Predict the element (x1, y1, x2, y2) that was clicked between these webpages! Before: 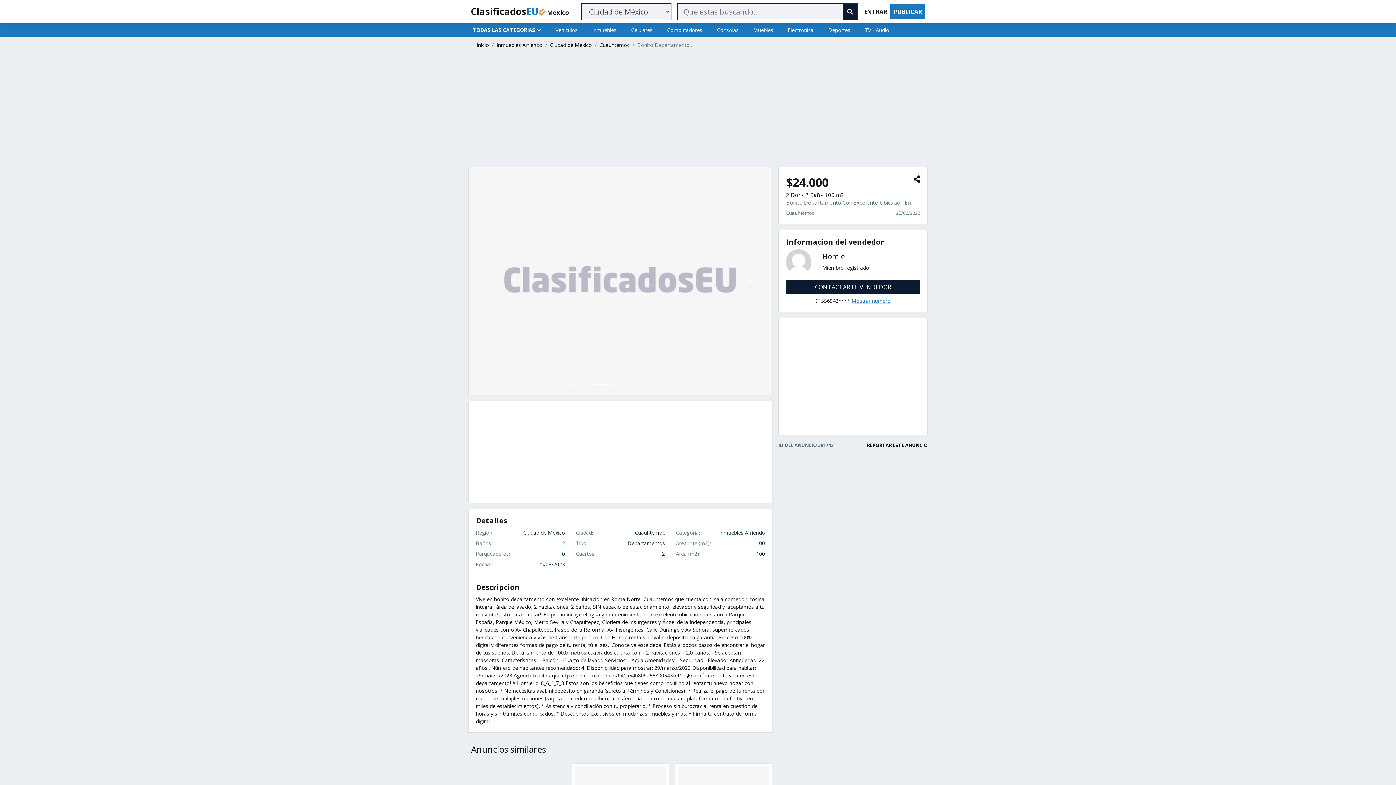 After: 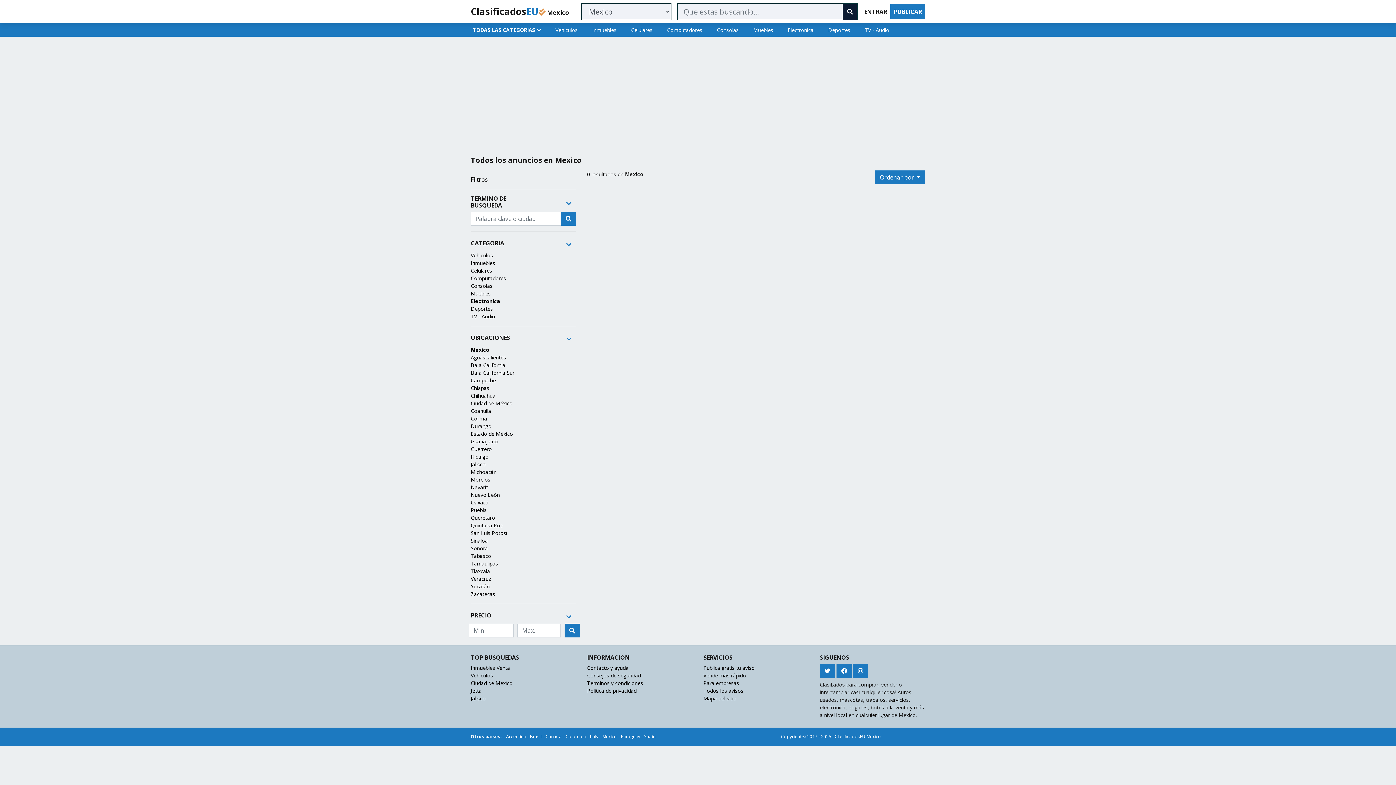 Action: label: Electronica bbox: (780, 23, 821, 36)